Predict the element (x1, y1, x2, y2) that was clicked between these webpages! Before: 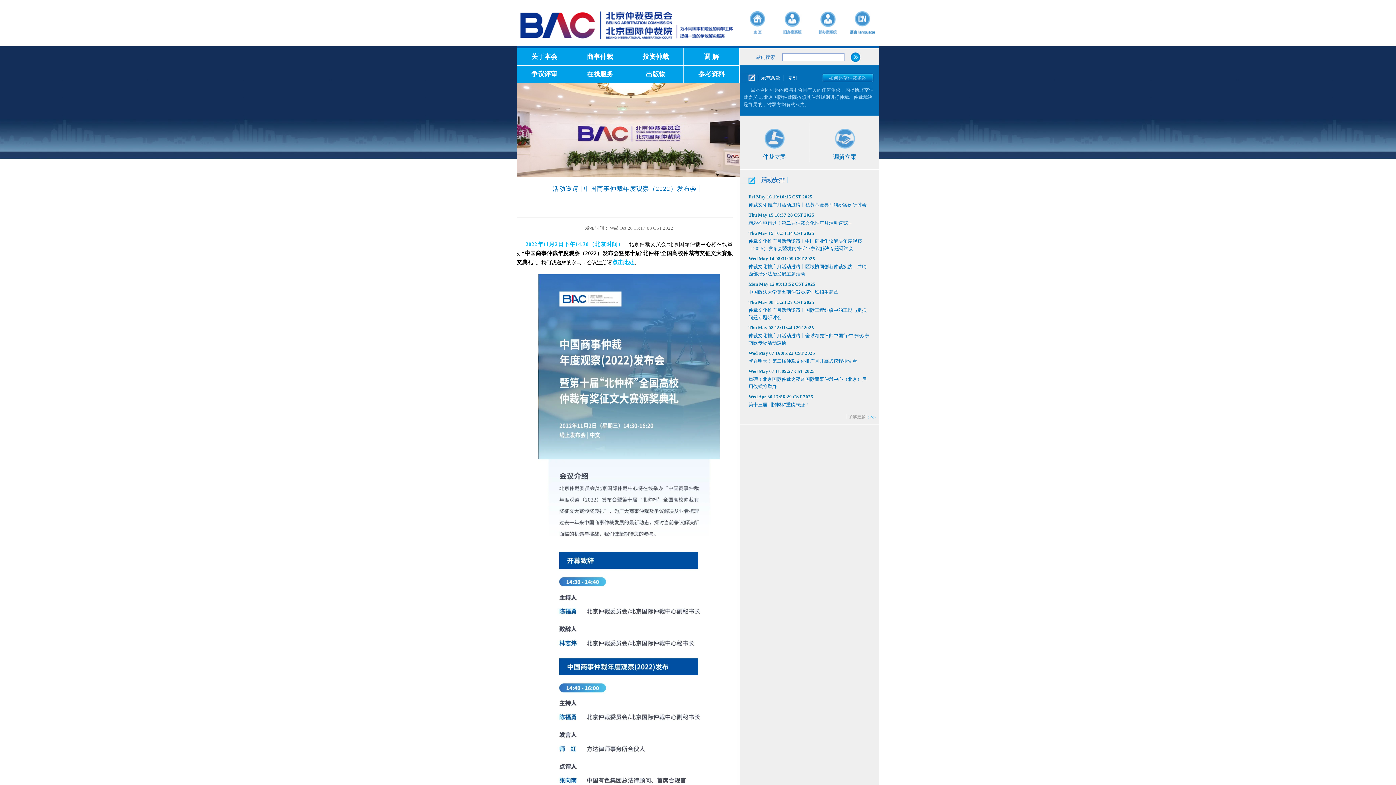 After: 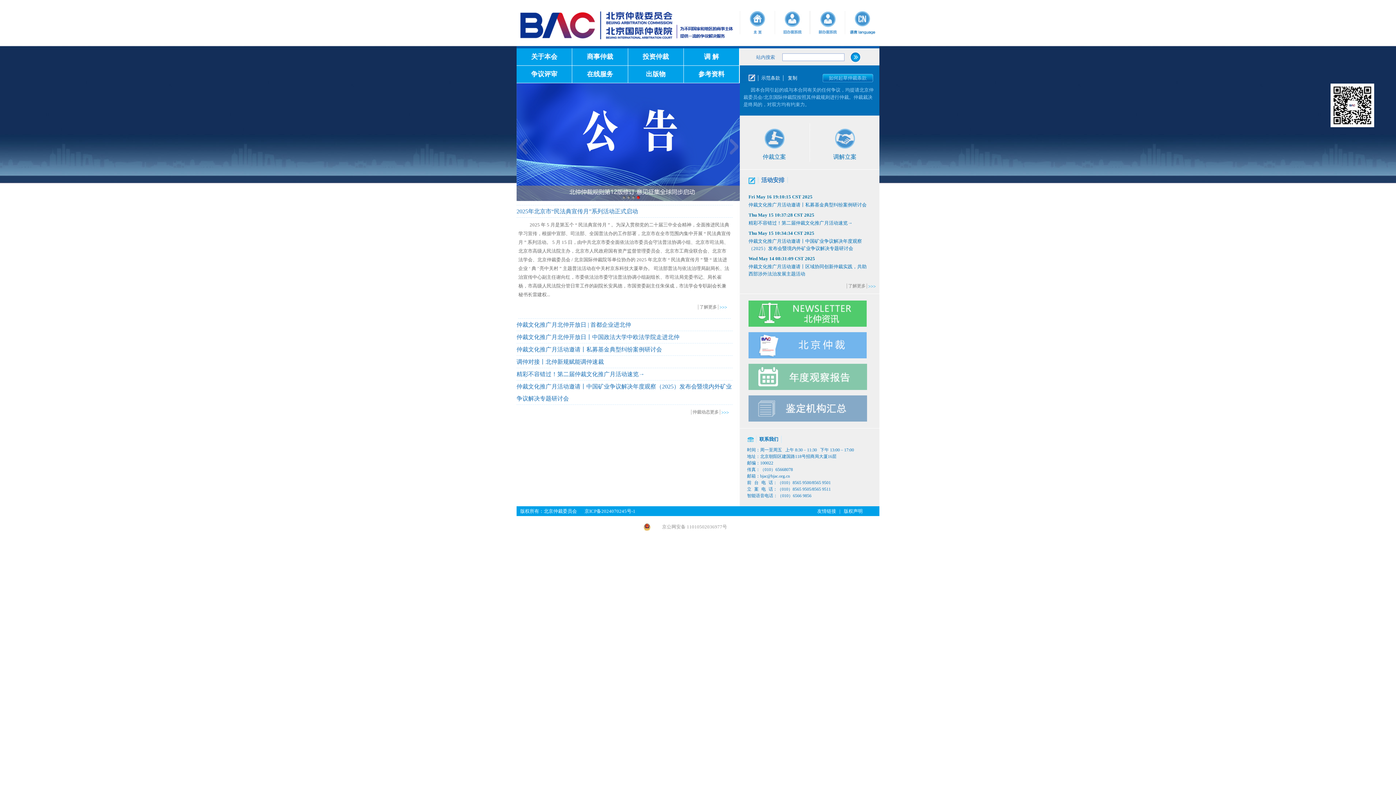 Action: bbox: (740, 10, 774, 34)